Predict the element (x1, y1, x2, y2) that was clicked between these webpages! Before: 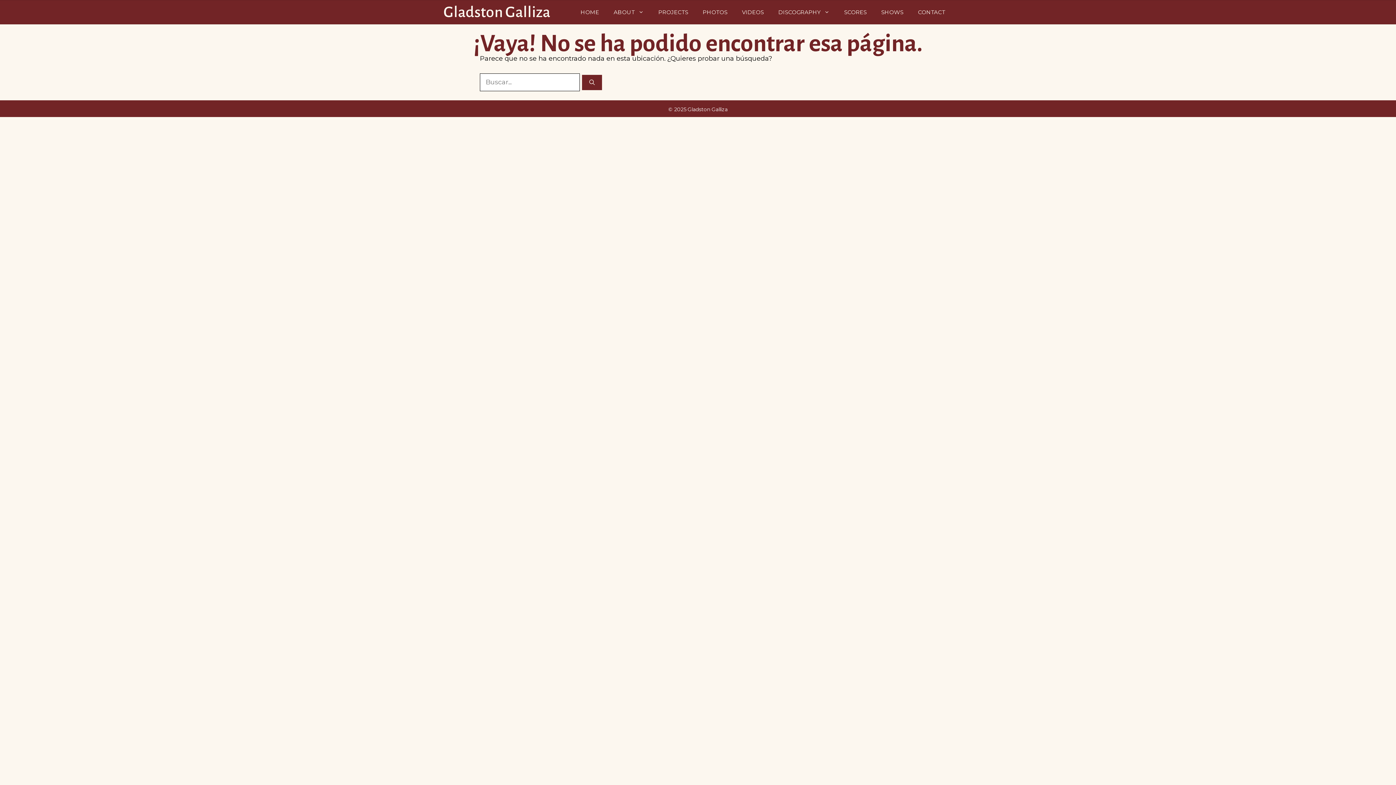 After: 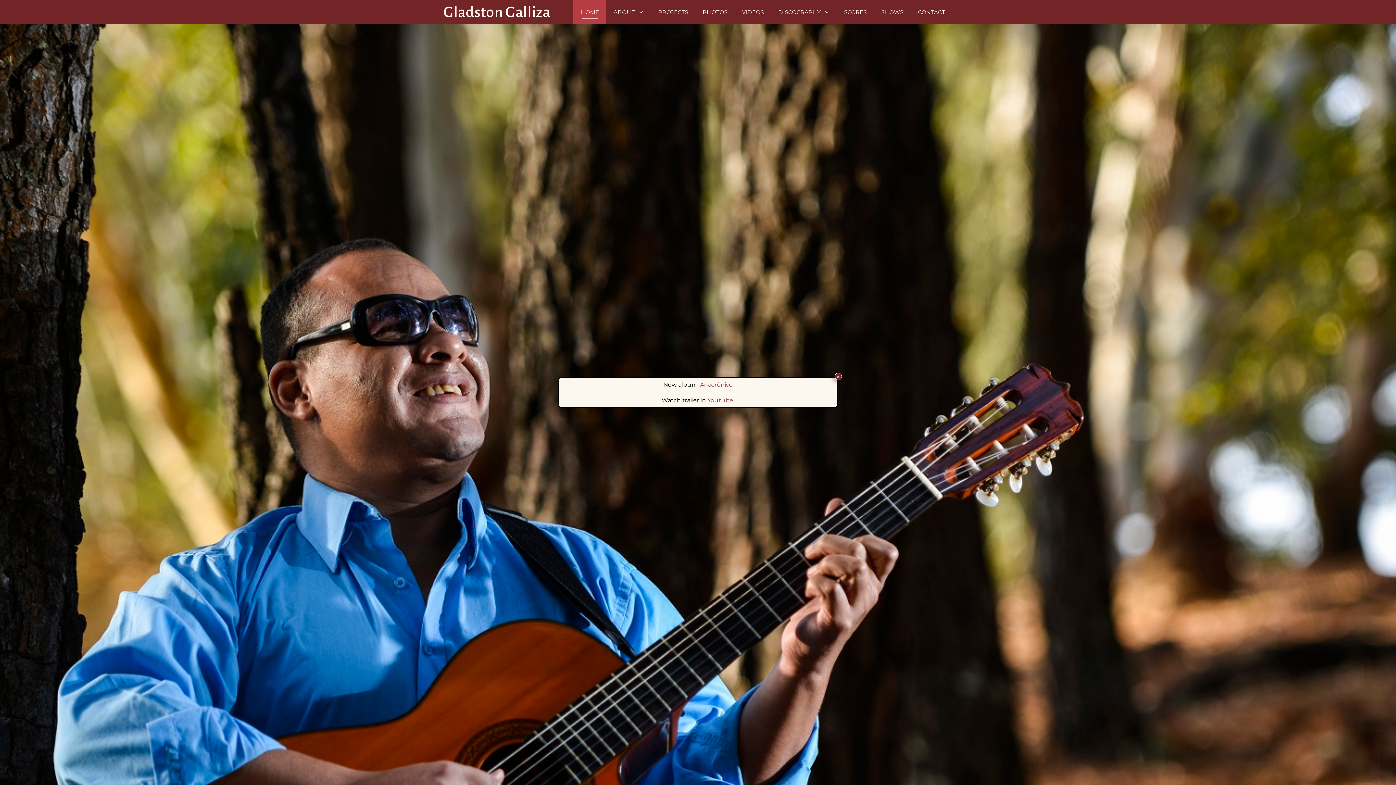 Action: bbox: (443, 0, 550, 24) label: Gladston Galliza